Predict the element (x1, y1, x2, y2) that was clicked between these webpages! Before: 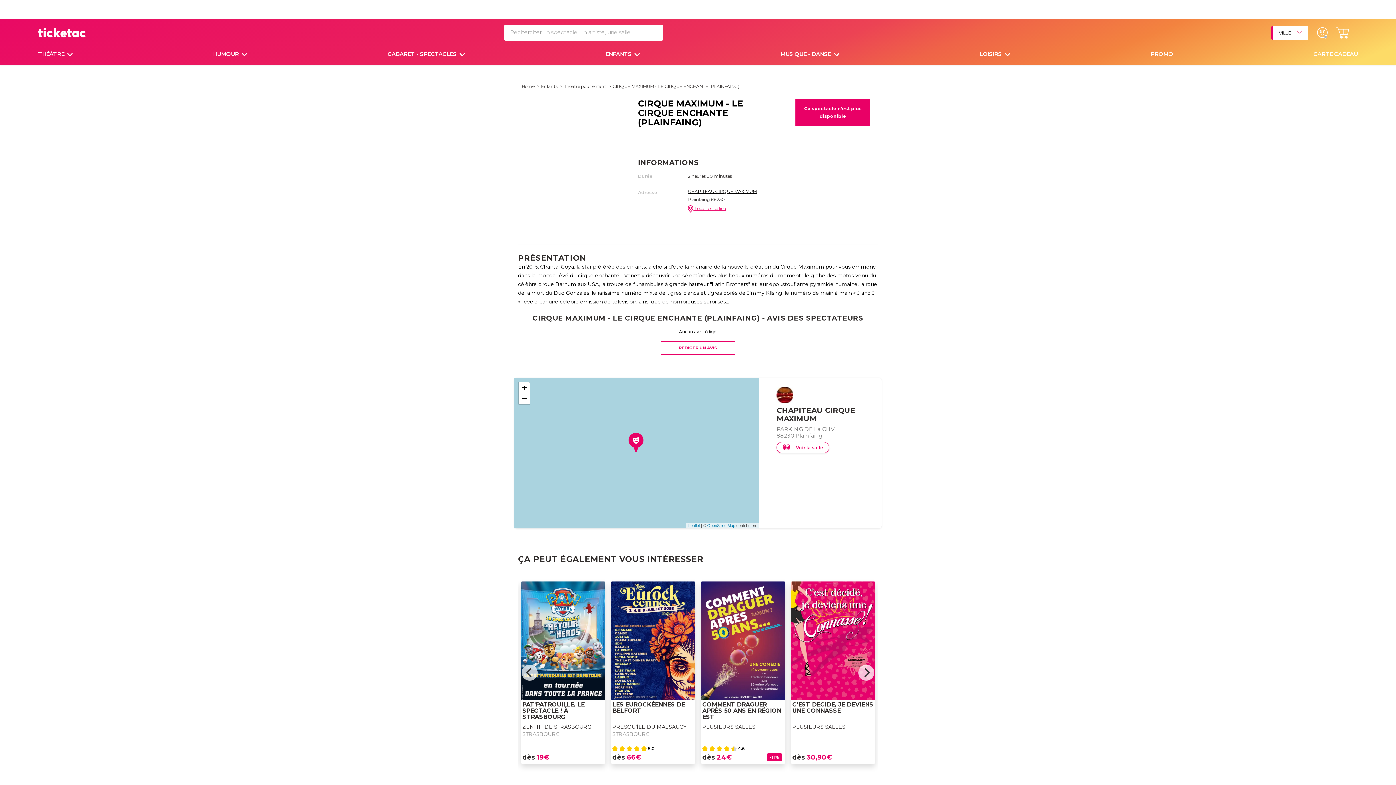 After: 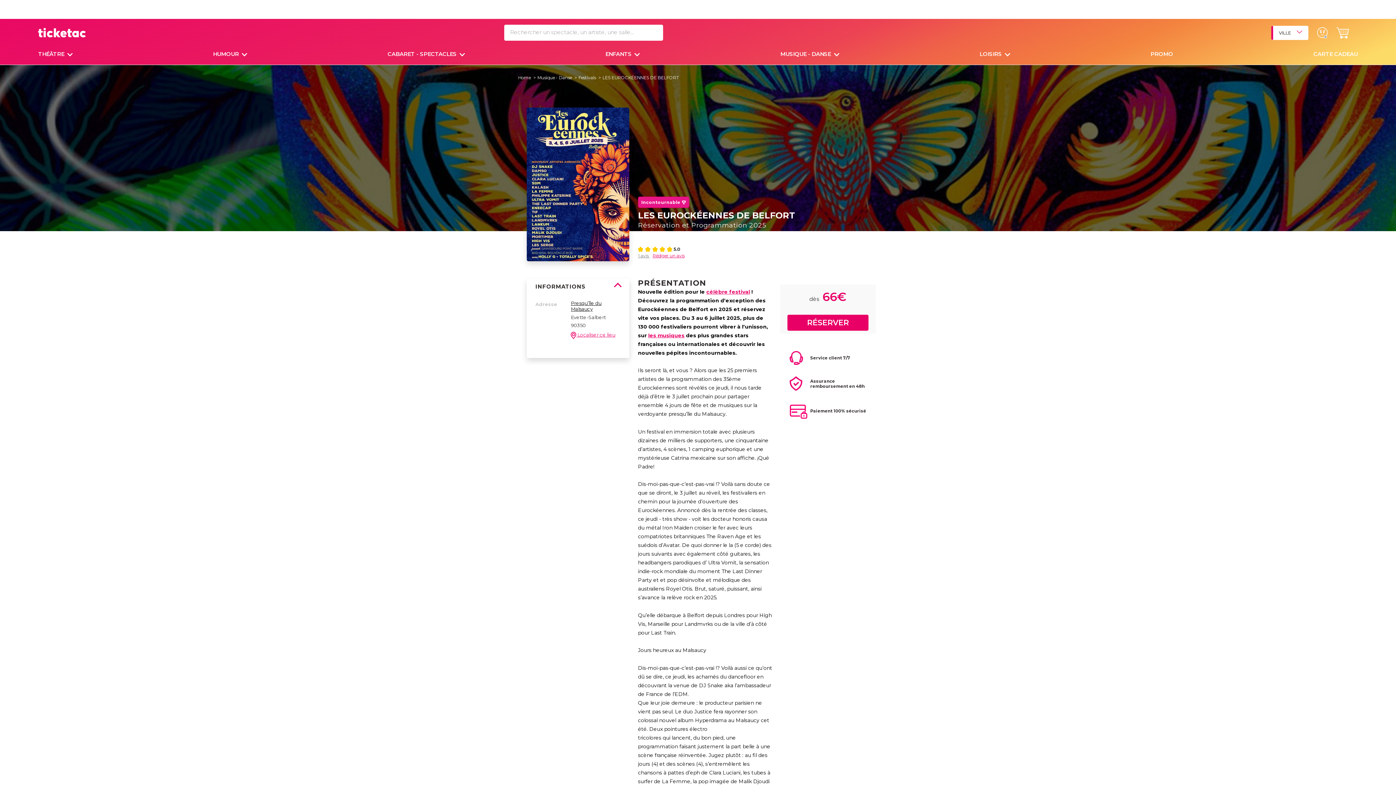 Action: label: LES EUROCKÉENNES DE BELFORT bbox: (612, 701, 685, 714)